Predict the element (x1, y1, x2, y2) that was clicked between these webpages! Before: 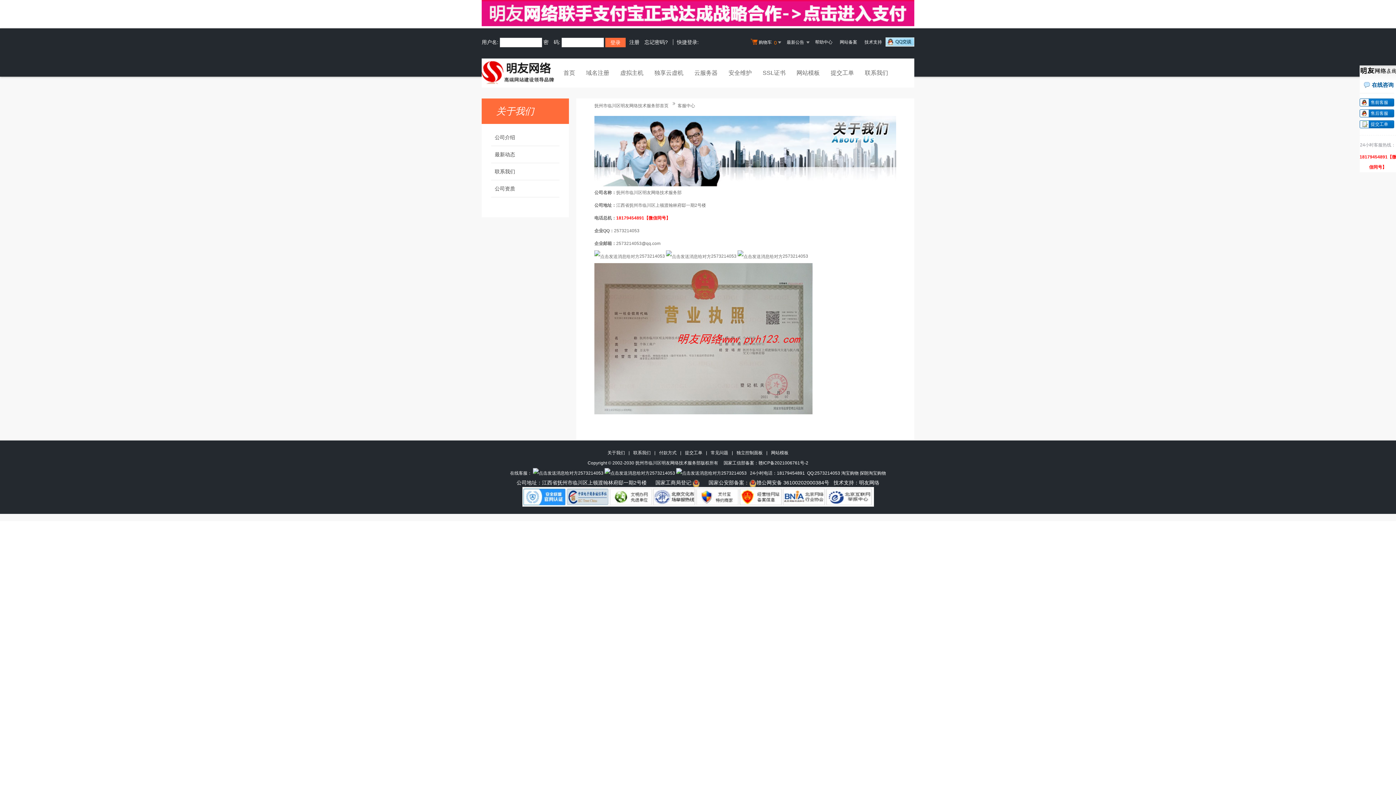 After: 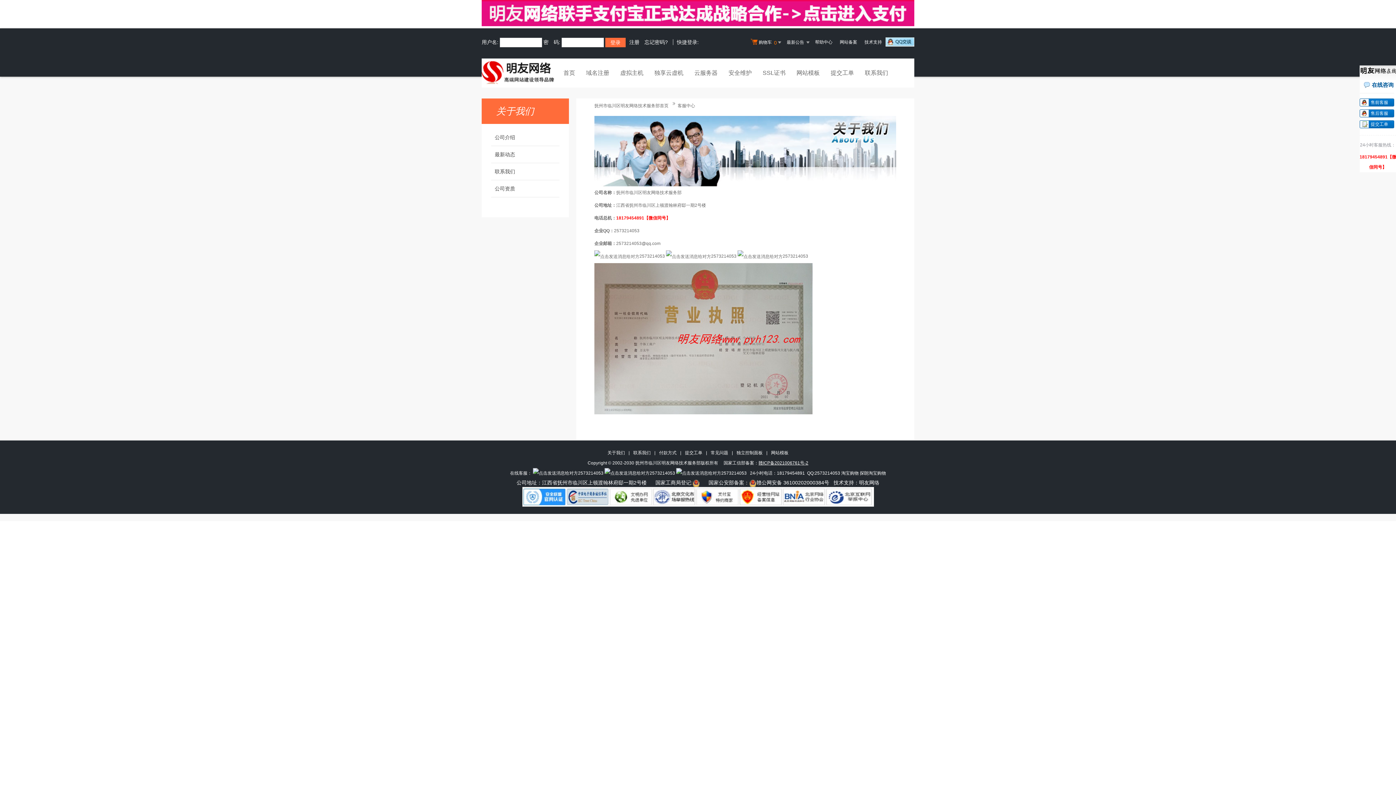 Action: bbox: (758, 460, 808, 465) label: 赣ICP备2021006761号-2